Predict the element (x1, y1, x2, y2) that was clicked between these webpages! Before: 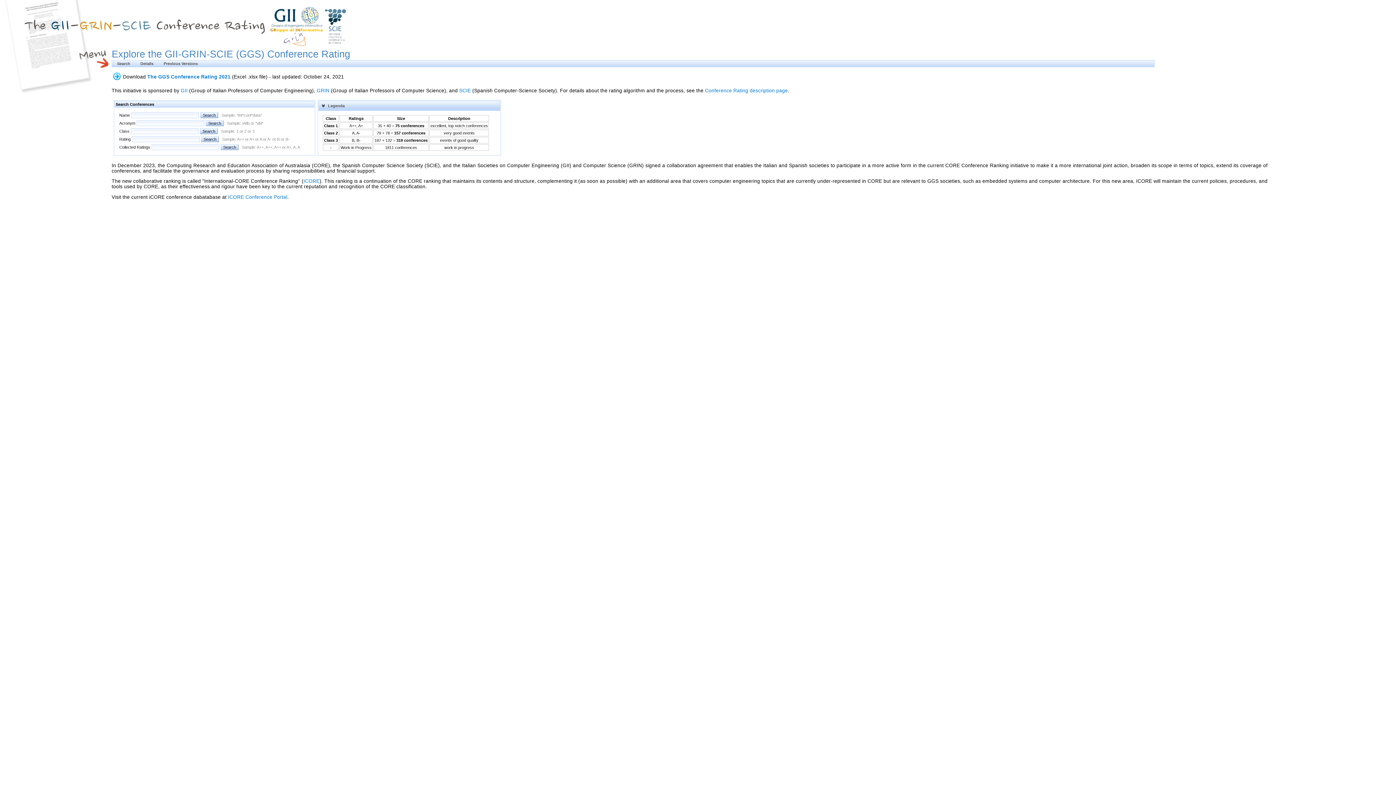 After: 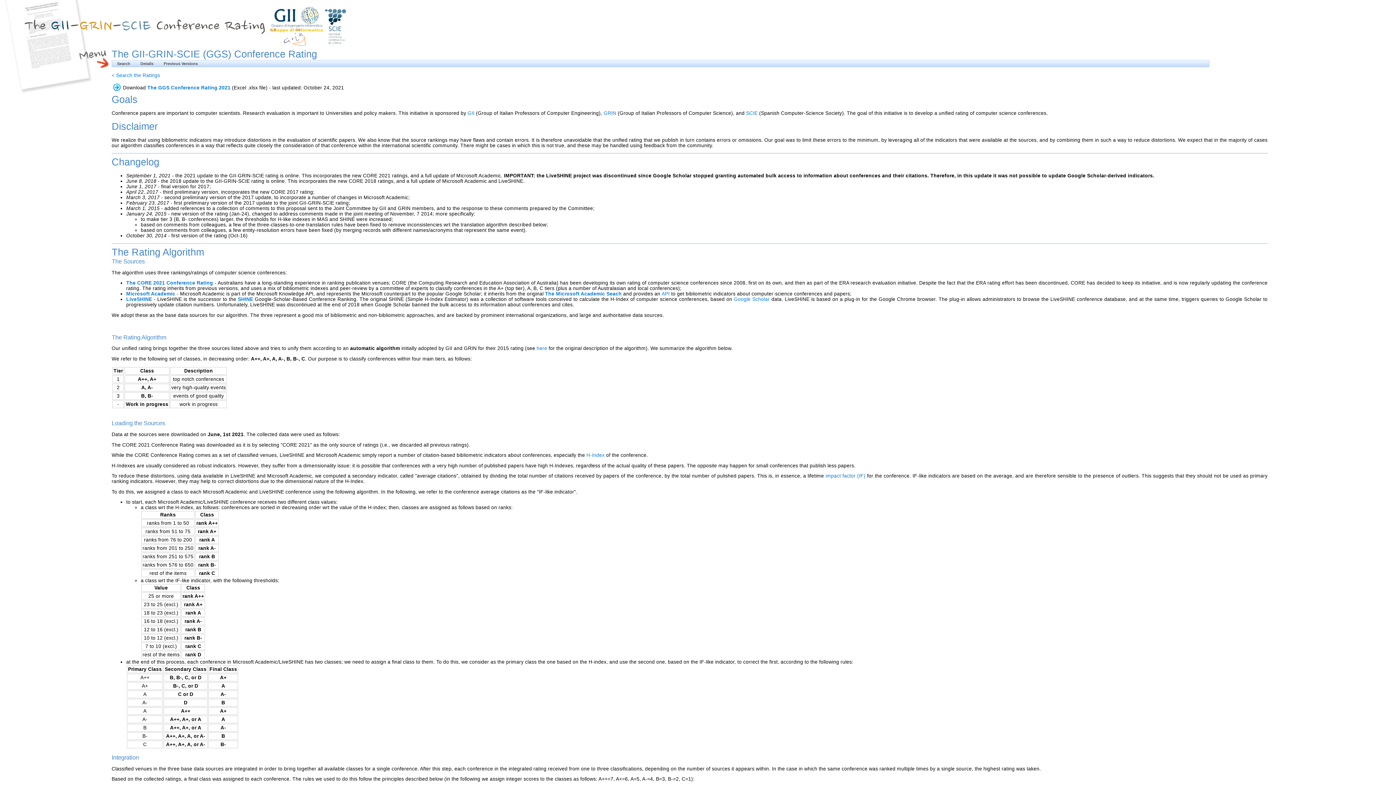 Action: bbox: (705, 87, 788, 93) label: Conference Rating description page